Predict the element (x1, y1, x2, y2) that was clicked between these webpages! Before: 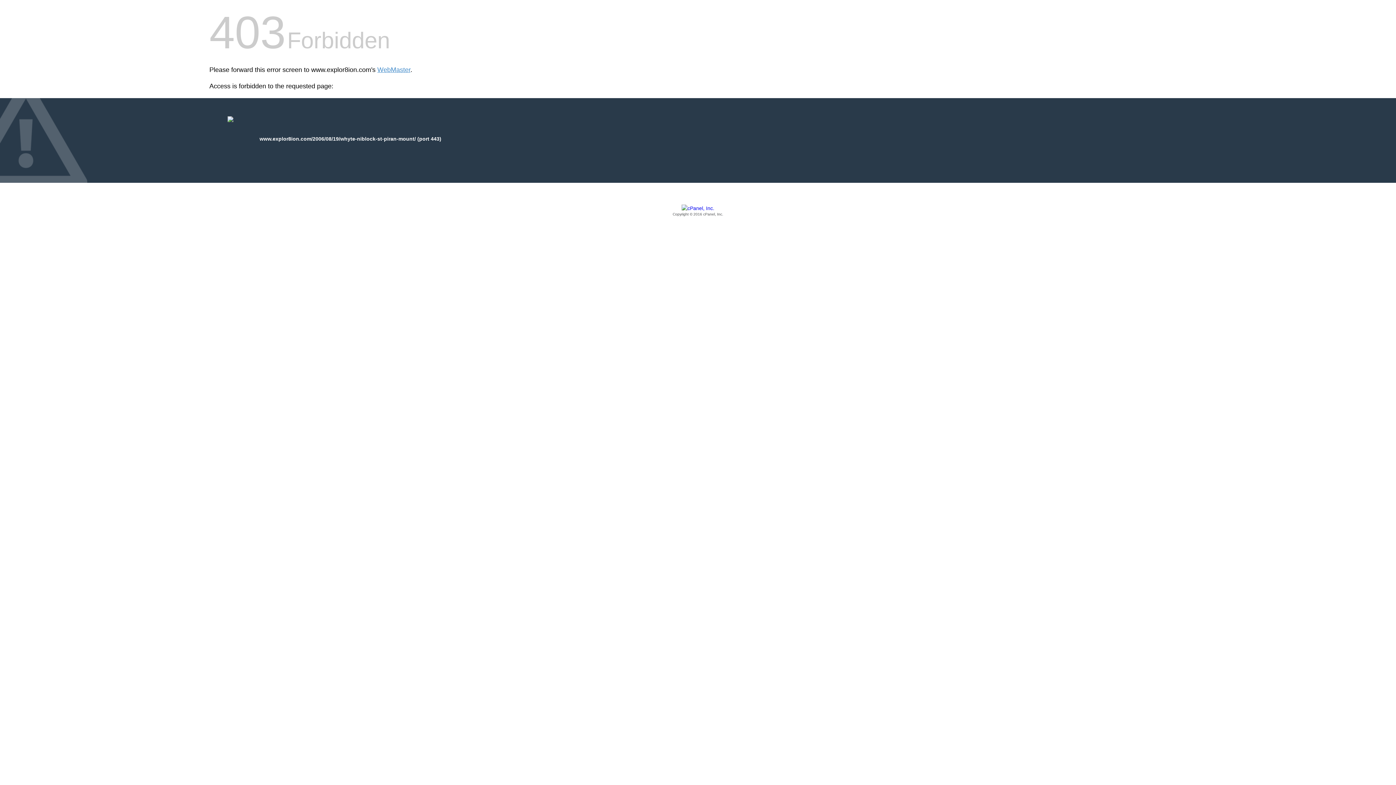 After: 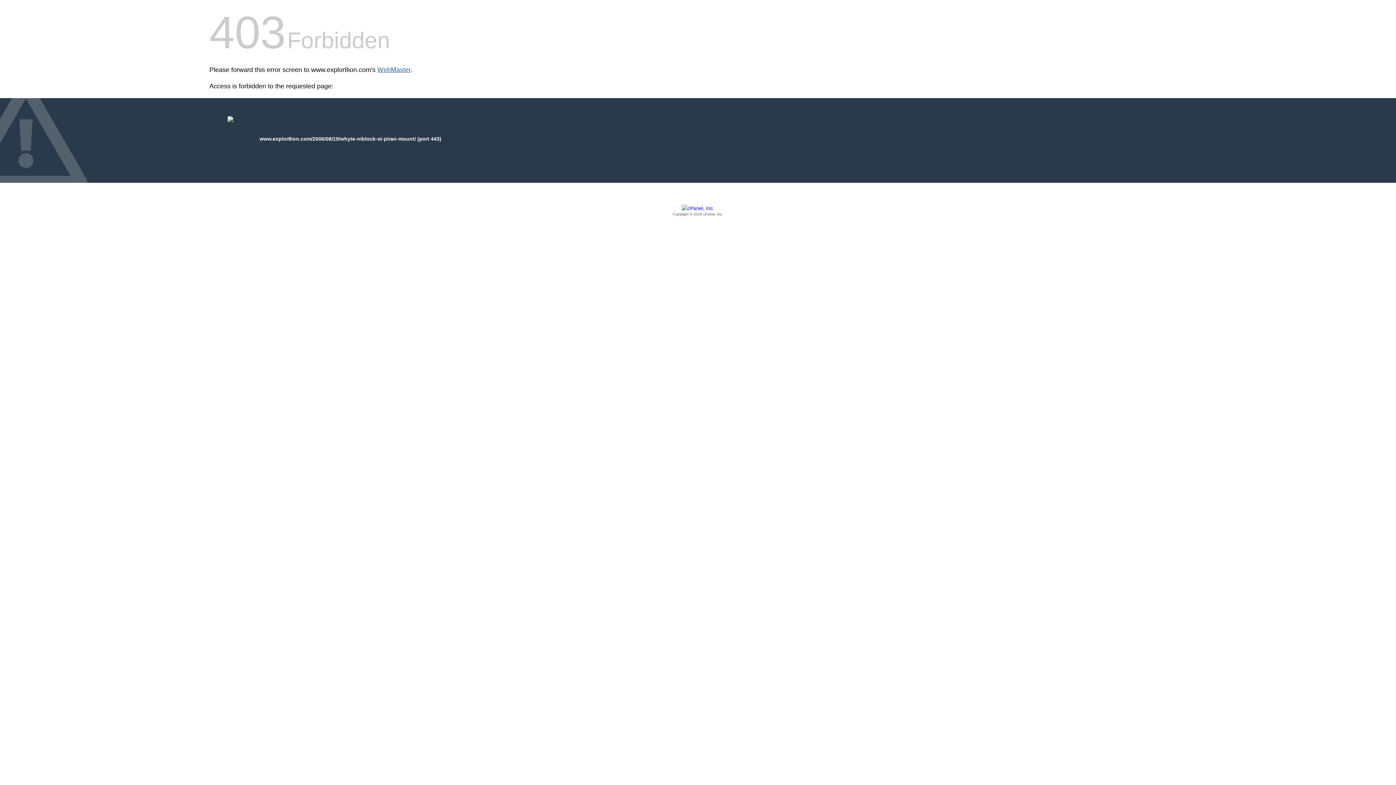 Action: bbox: (377, 66, 410, 73) label: WebMaster